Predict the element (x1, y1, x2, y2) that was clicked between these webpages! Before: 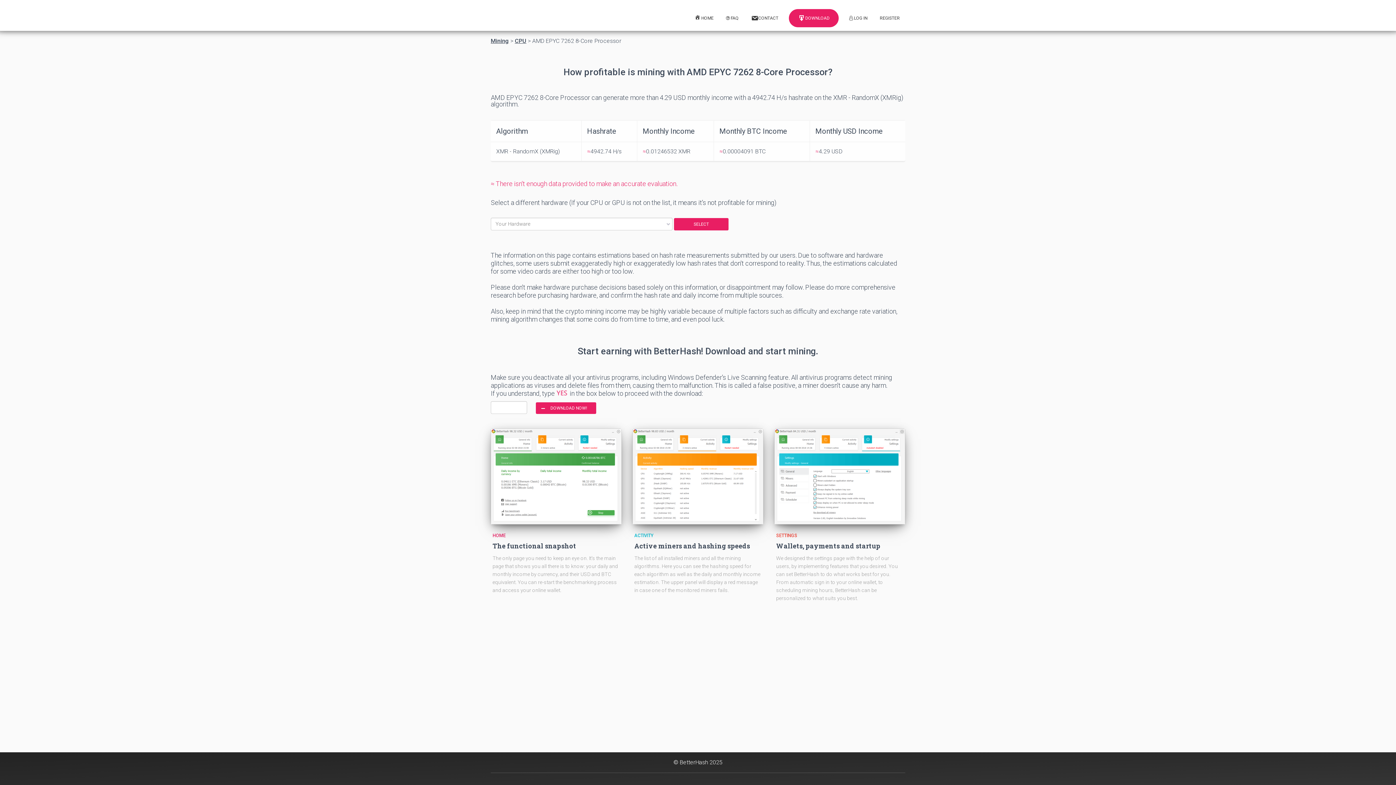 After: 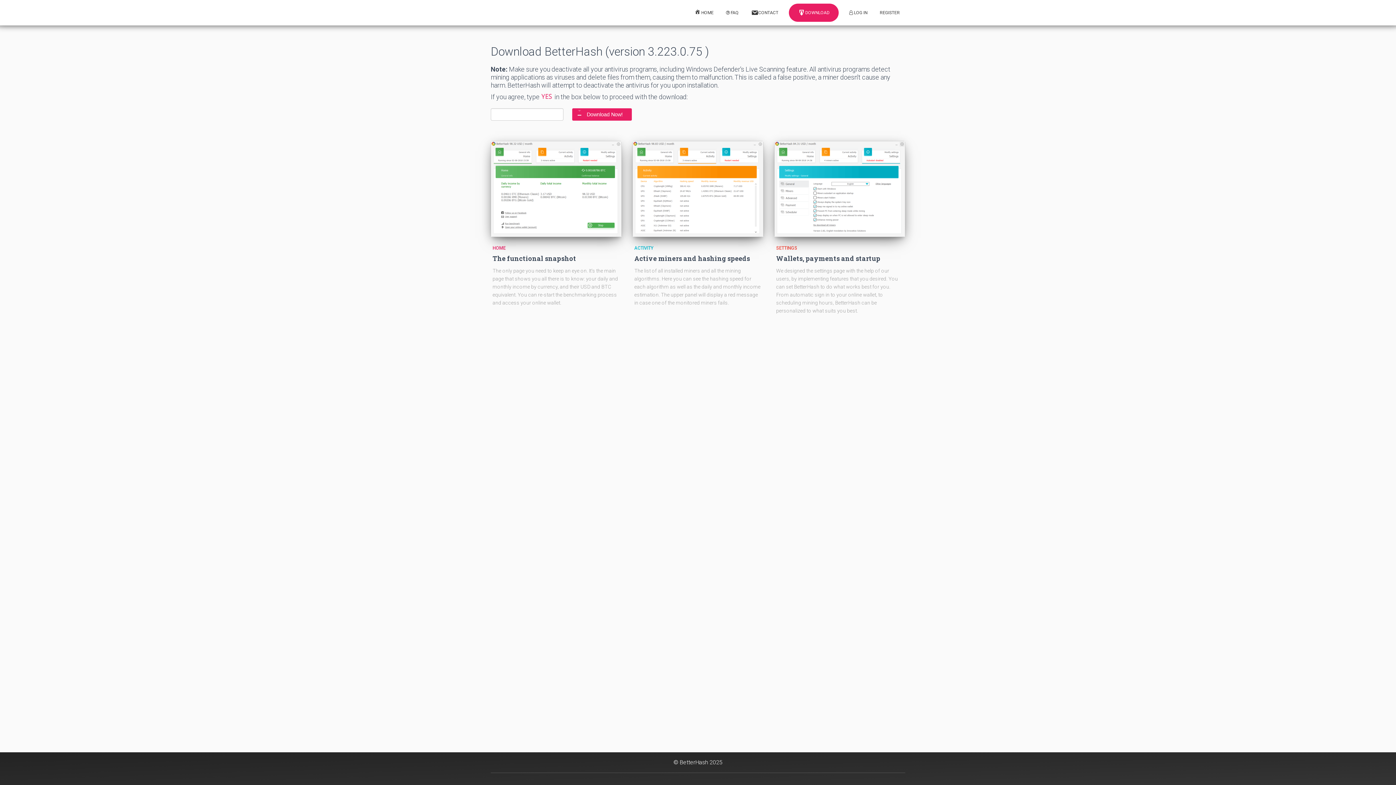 Action: bbox: (792, 9, 835, 27) label: DOWNLOAD